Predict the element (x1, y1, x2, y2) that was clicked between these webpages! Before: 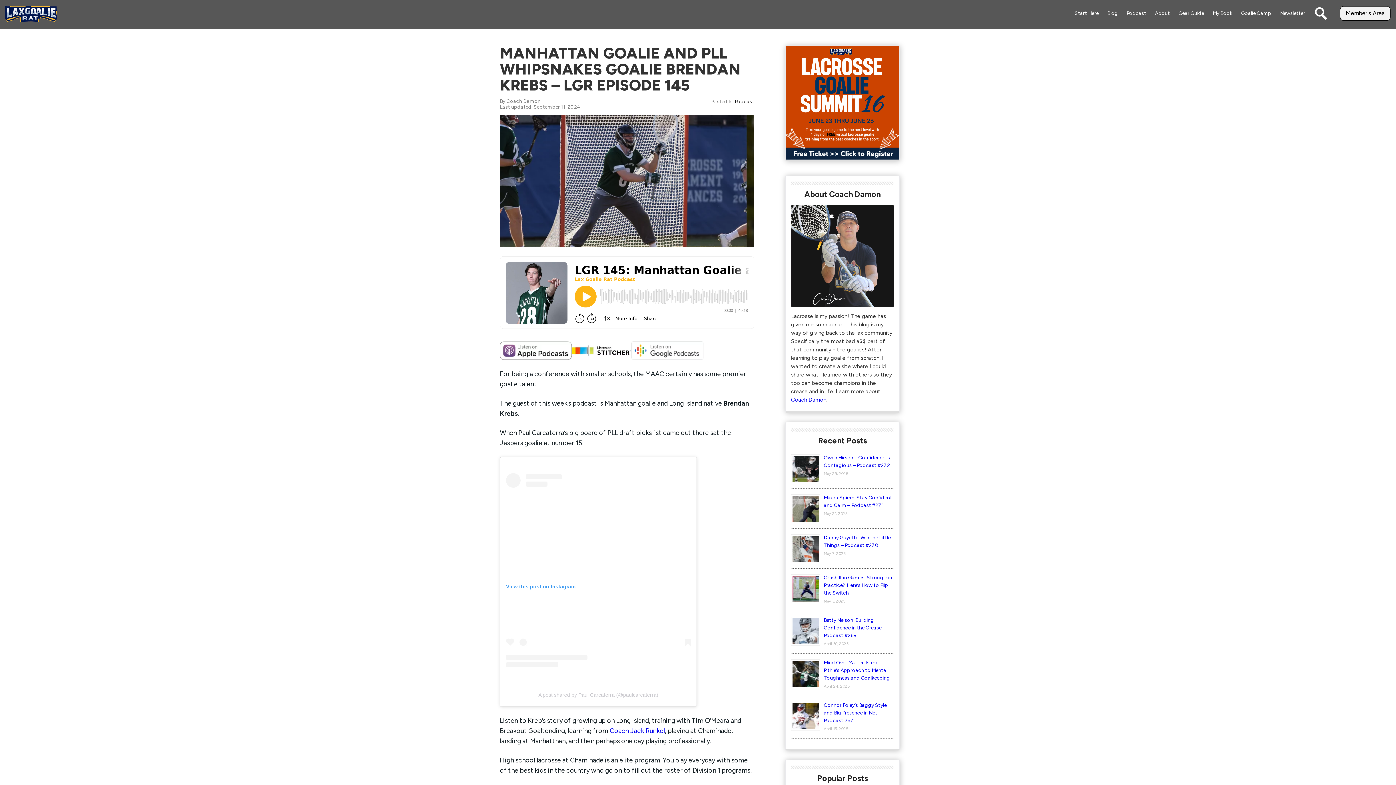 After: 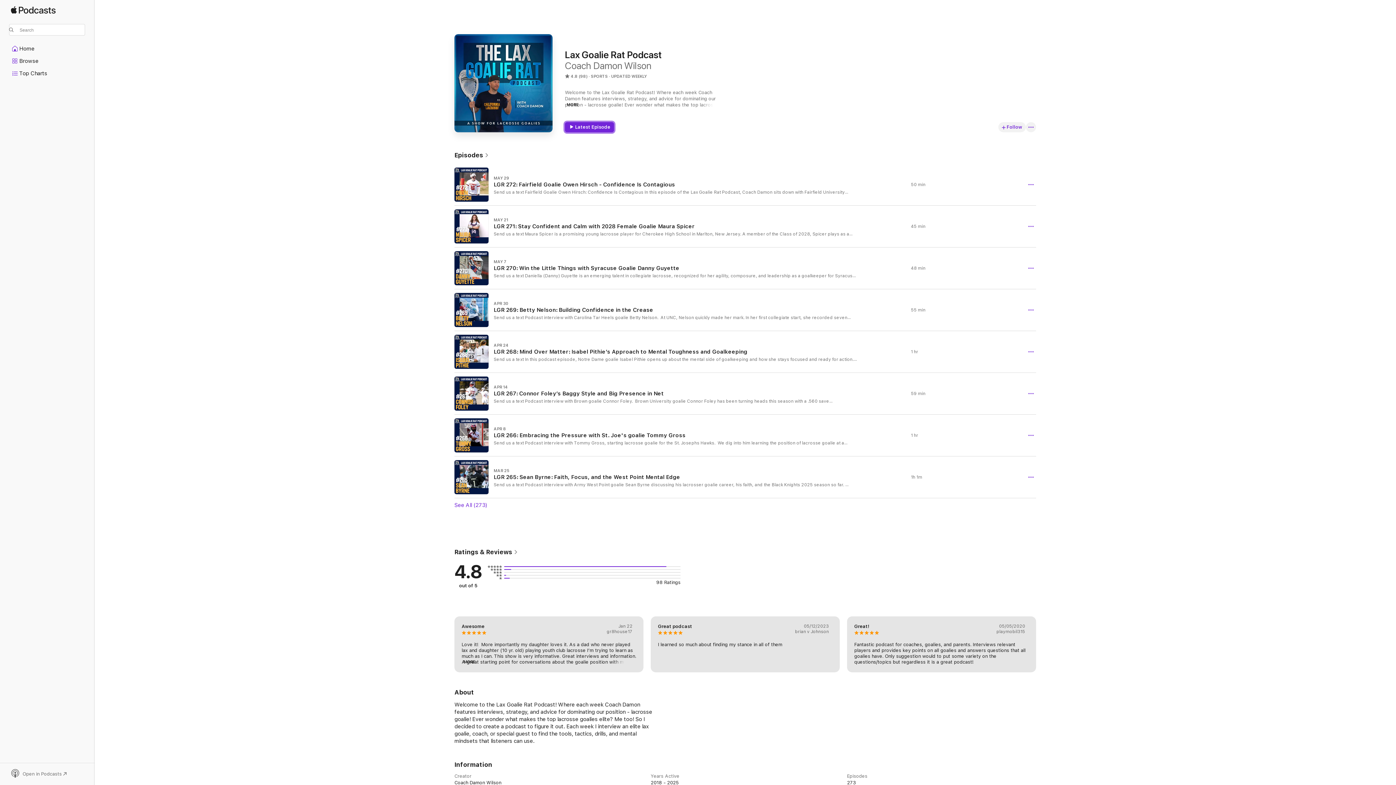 Action: bbox: (500, 346, 572, 354)